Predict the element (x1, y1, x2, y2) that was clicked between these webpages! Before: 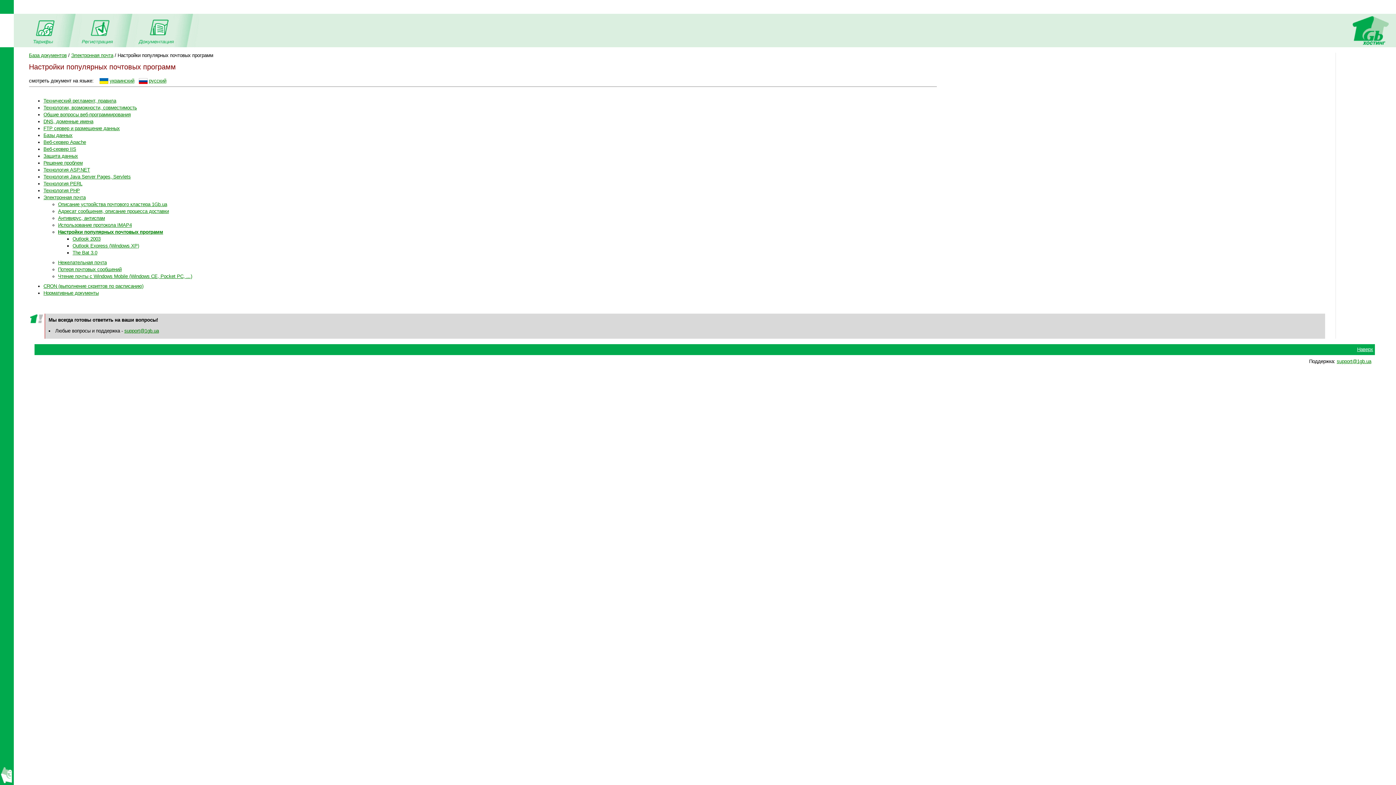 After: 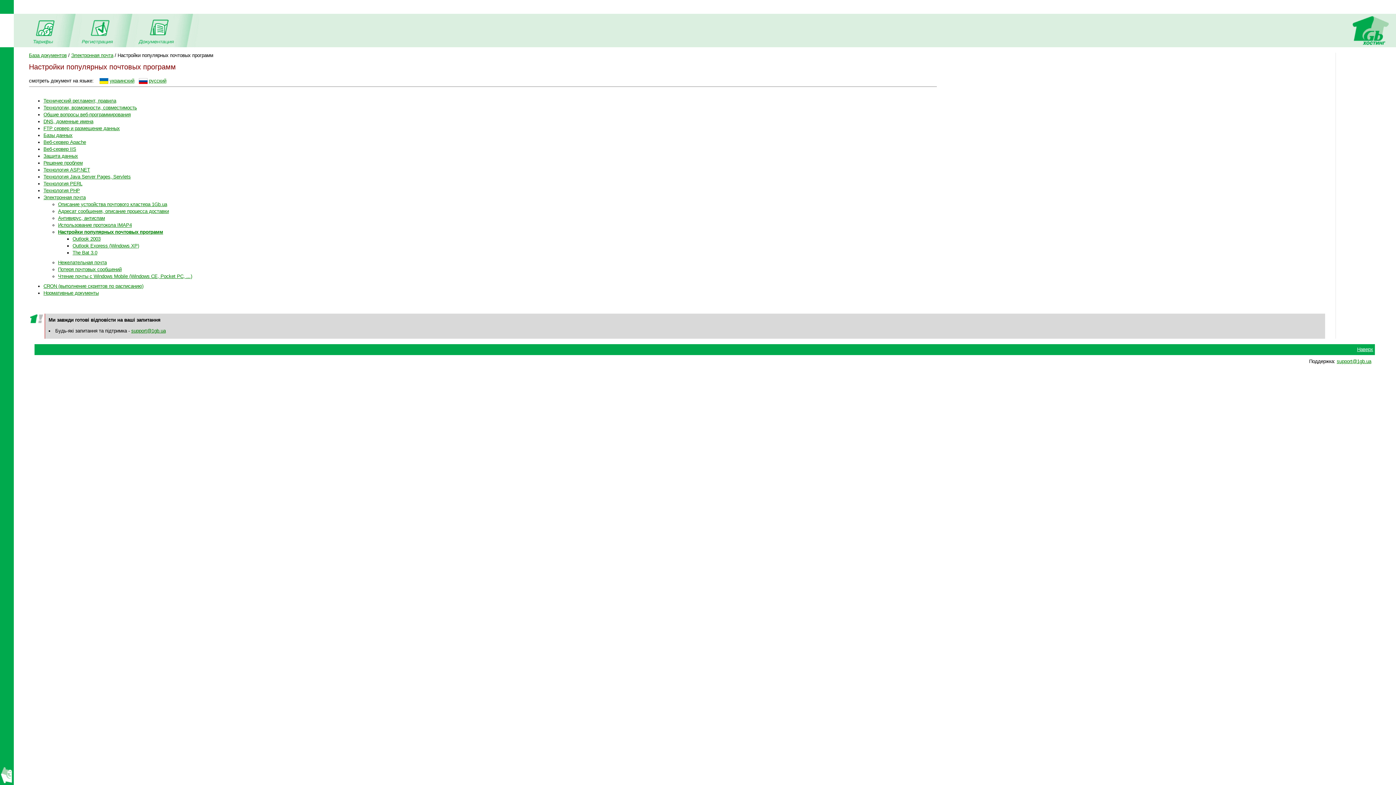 Action: bbox: (99, 78, 108, 83)